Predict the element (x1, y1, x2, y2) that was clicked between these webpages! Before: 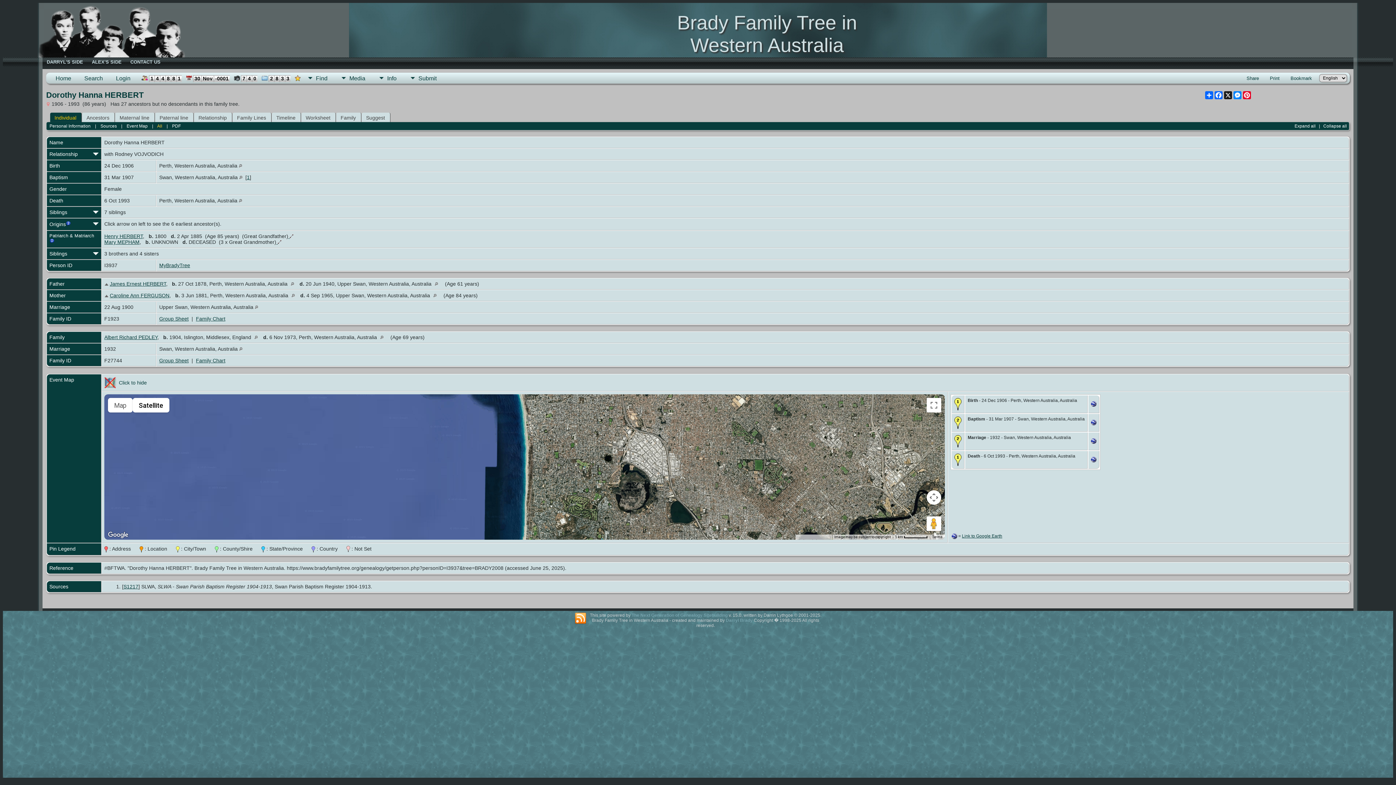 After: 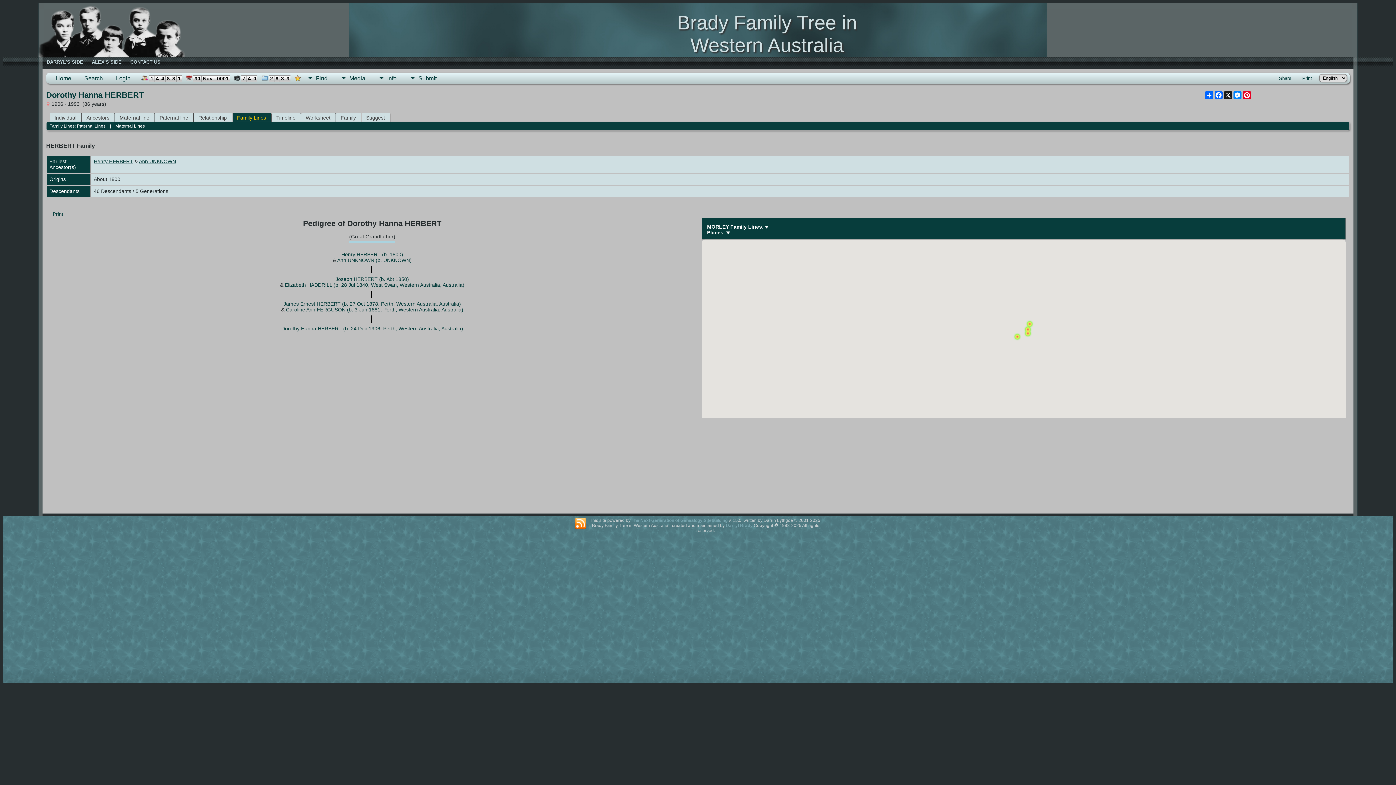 Action: bbox: (288, 233, 293, 239) label:  